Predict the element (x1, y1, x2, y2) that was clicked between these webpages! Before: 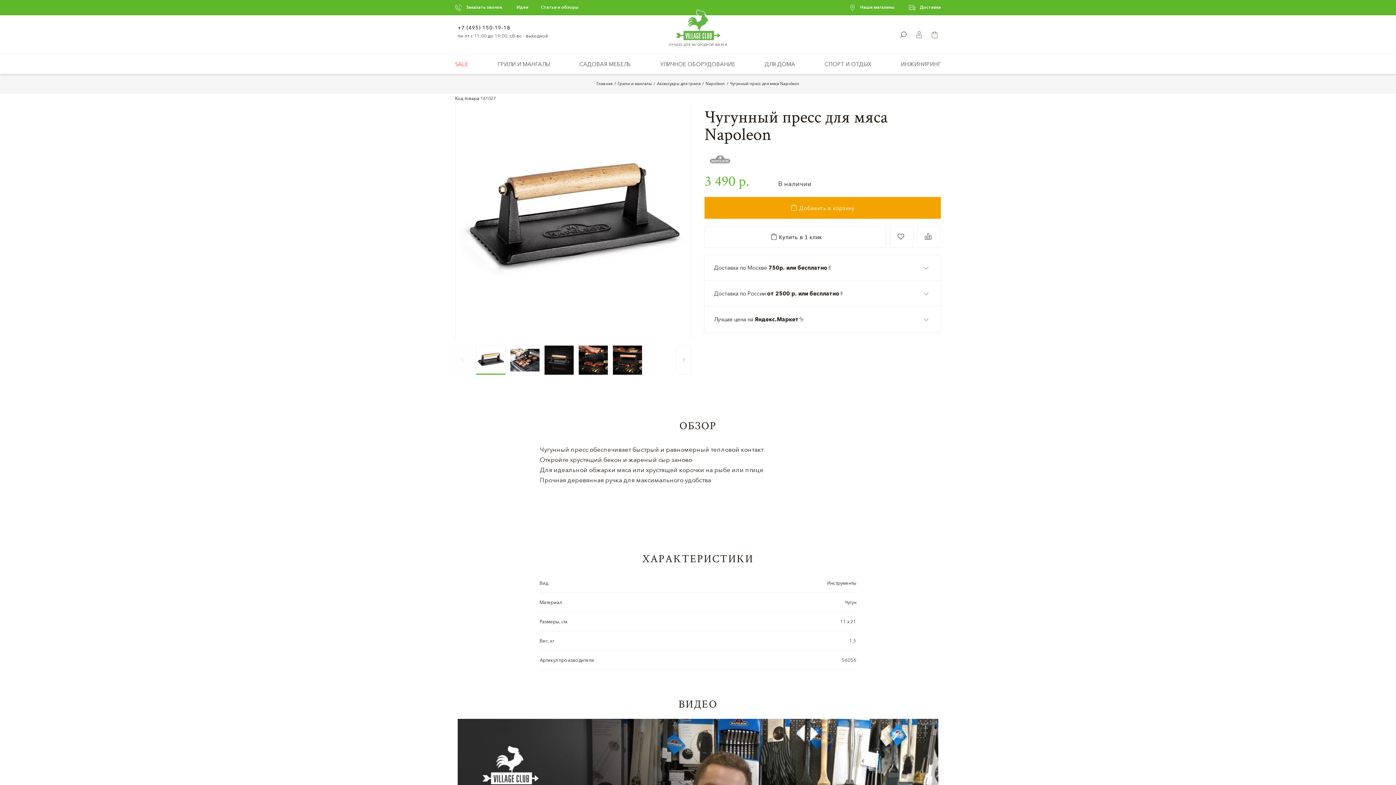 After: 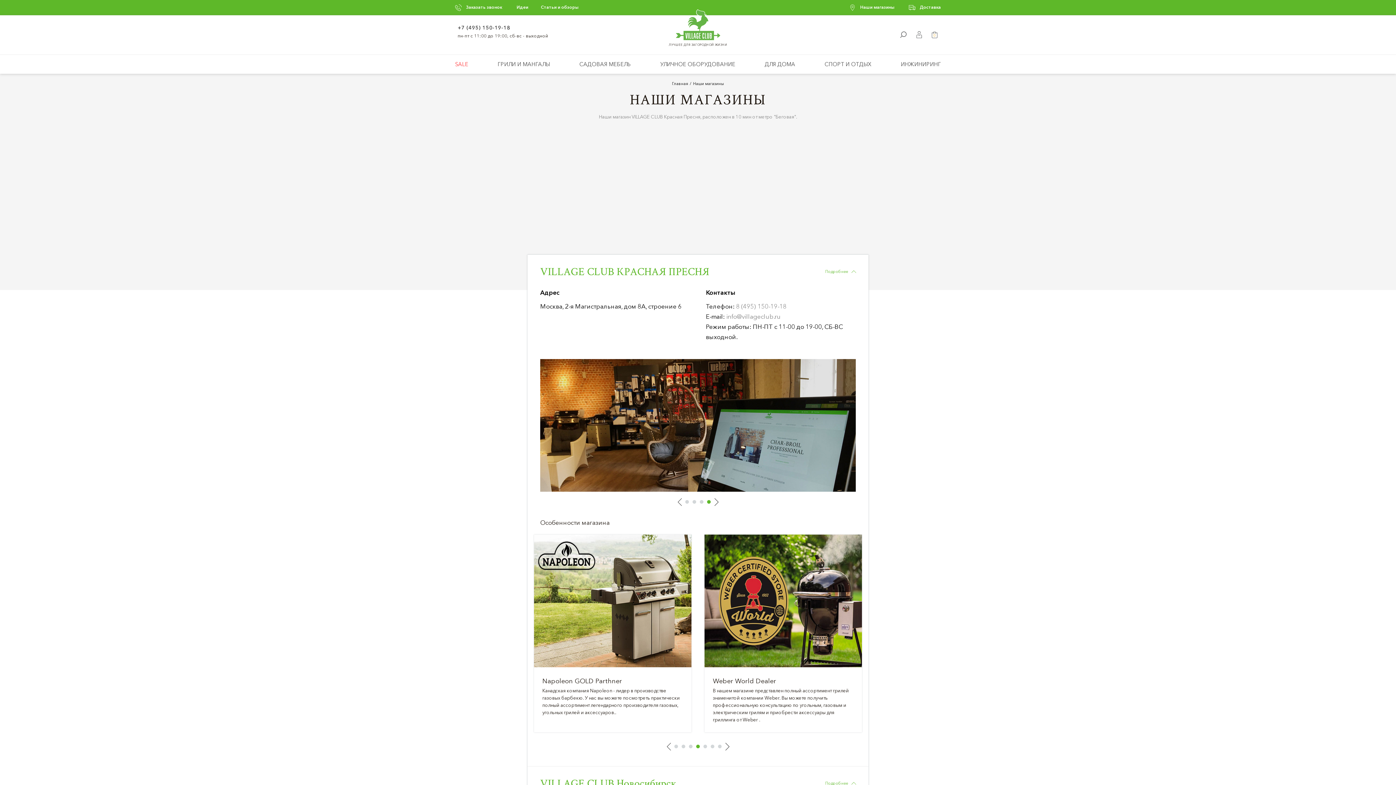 Action: bbox: (860, 4, 894, 9) label: Наши магазины